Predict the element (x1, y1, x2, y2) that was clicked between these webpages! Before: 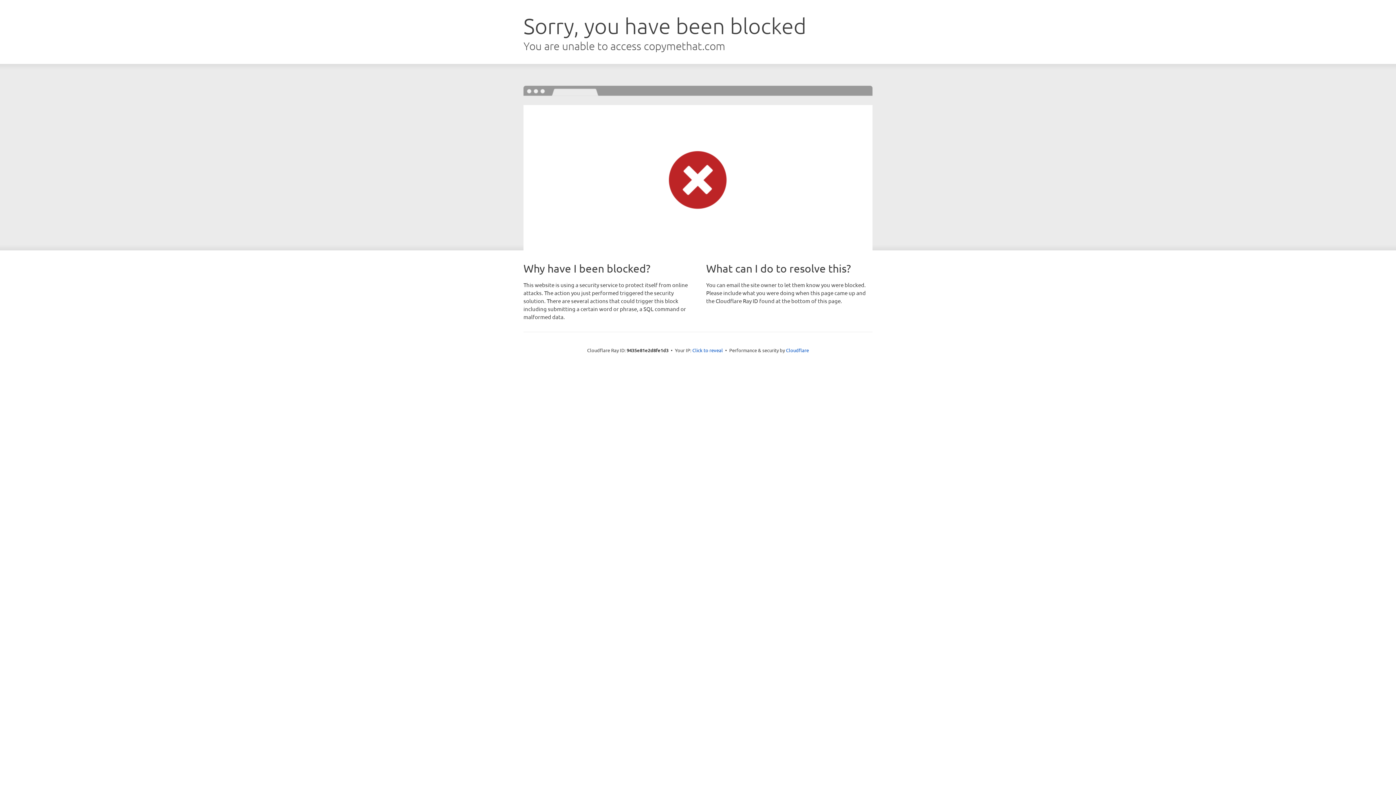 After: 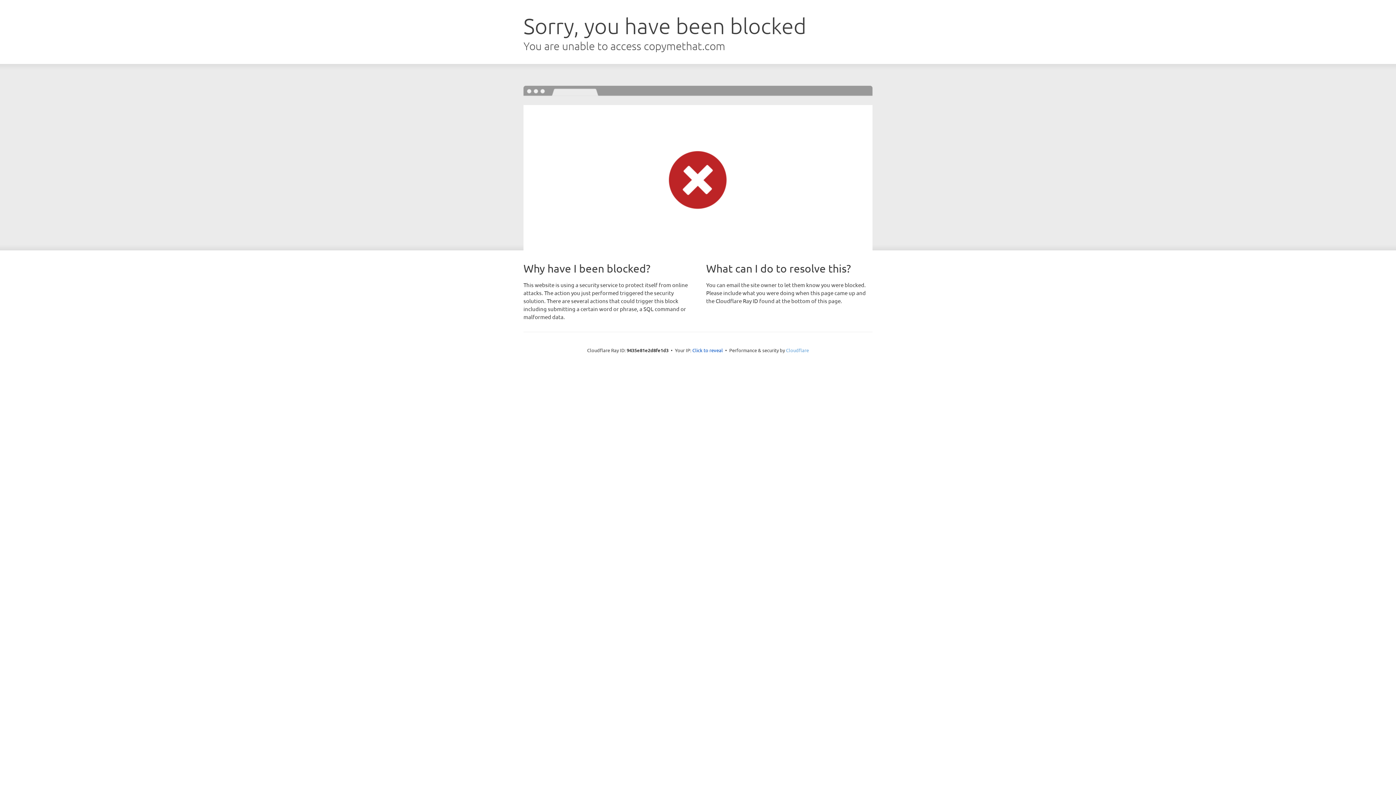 Action: label: Cloudflare bbox: (786, 347, 809, 353)